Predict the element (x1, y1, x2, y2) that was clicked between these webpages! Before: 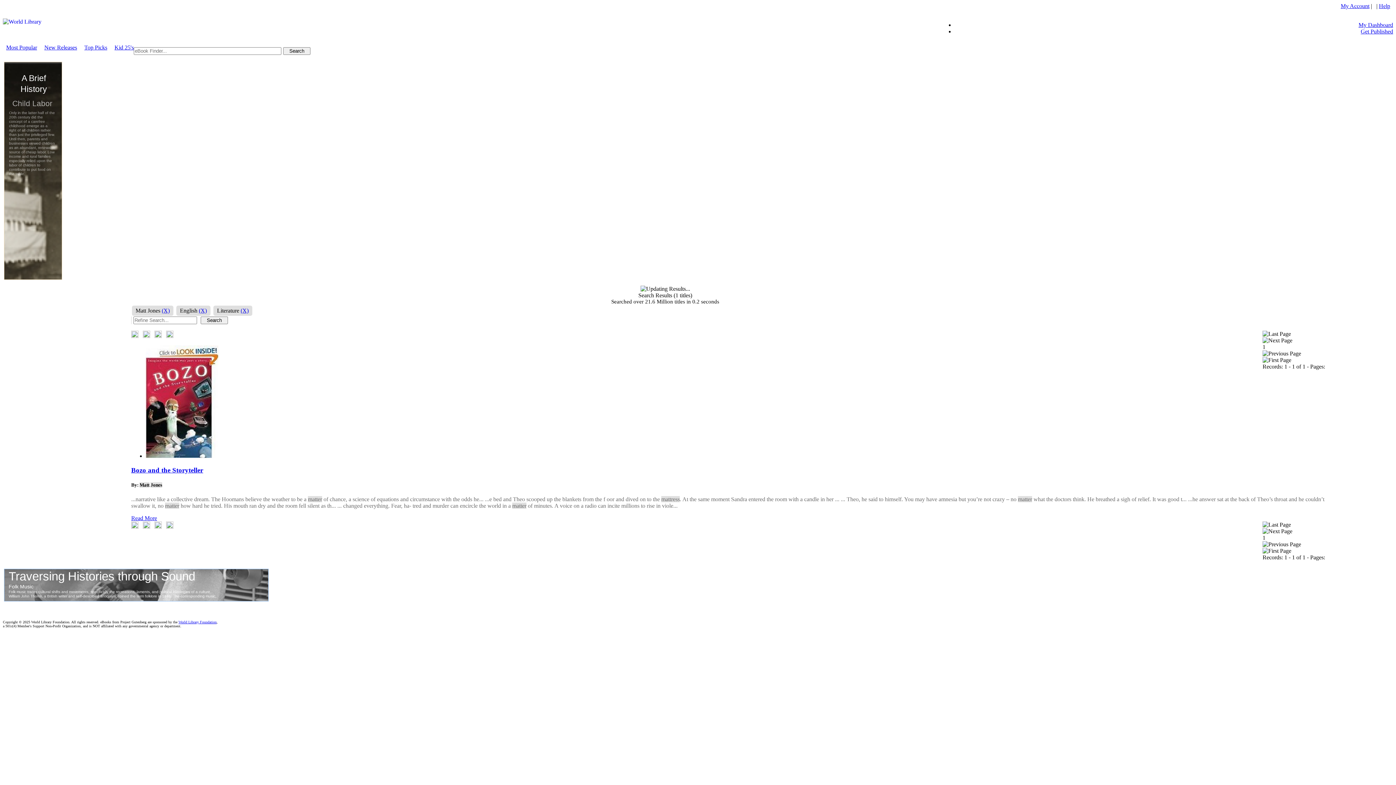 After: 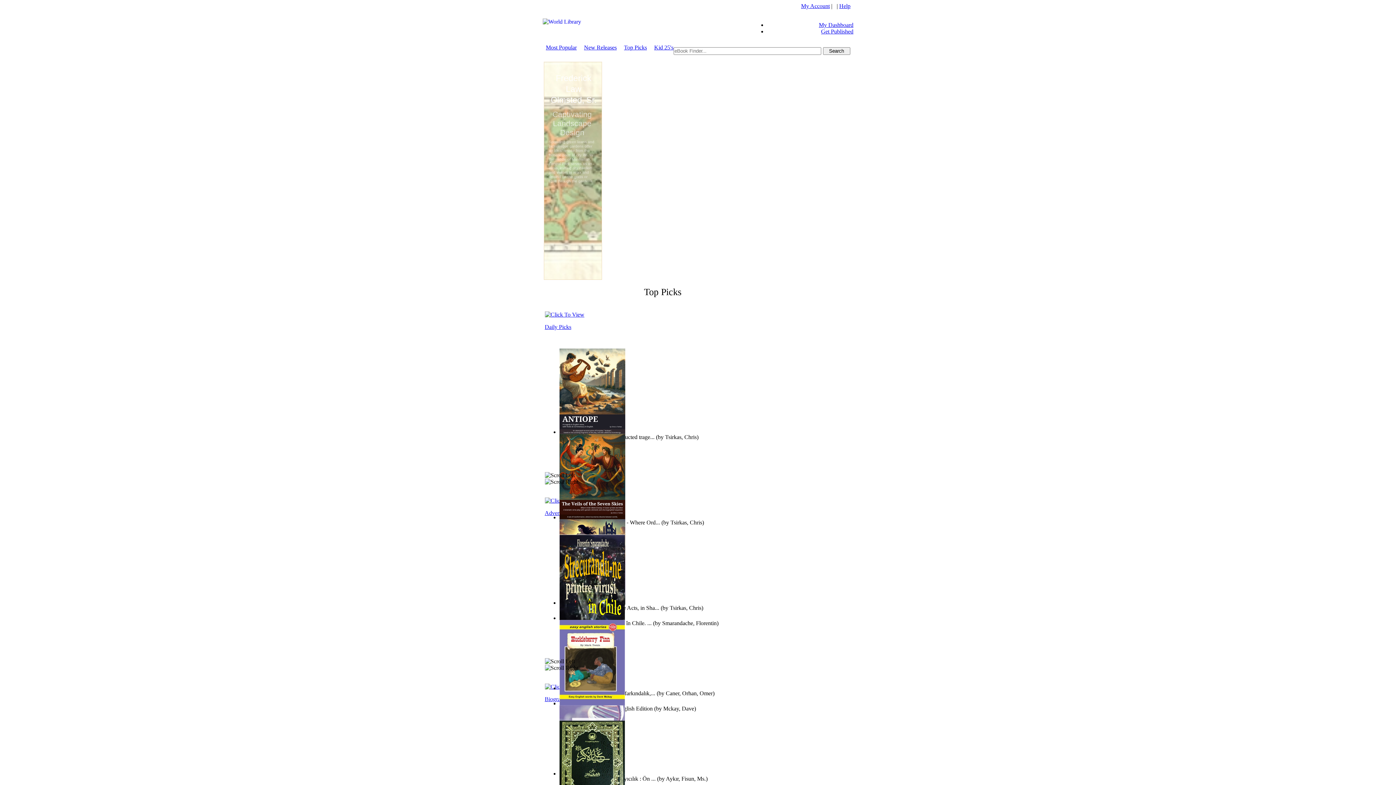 Action: label: Top Picks bbox: (84, 44, 107, 50)